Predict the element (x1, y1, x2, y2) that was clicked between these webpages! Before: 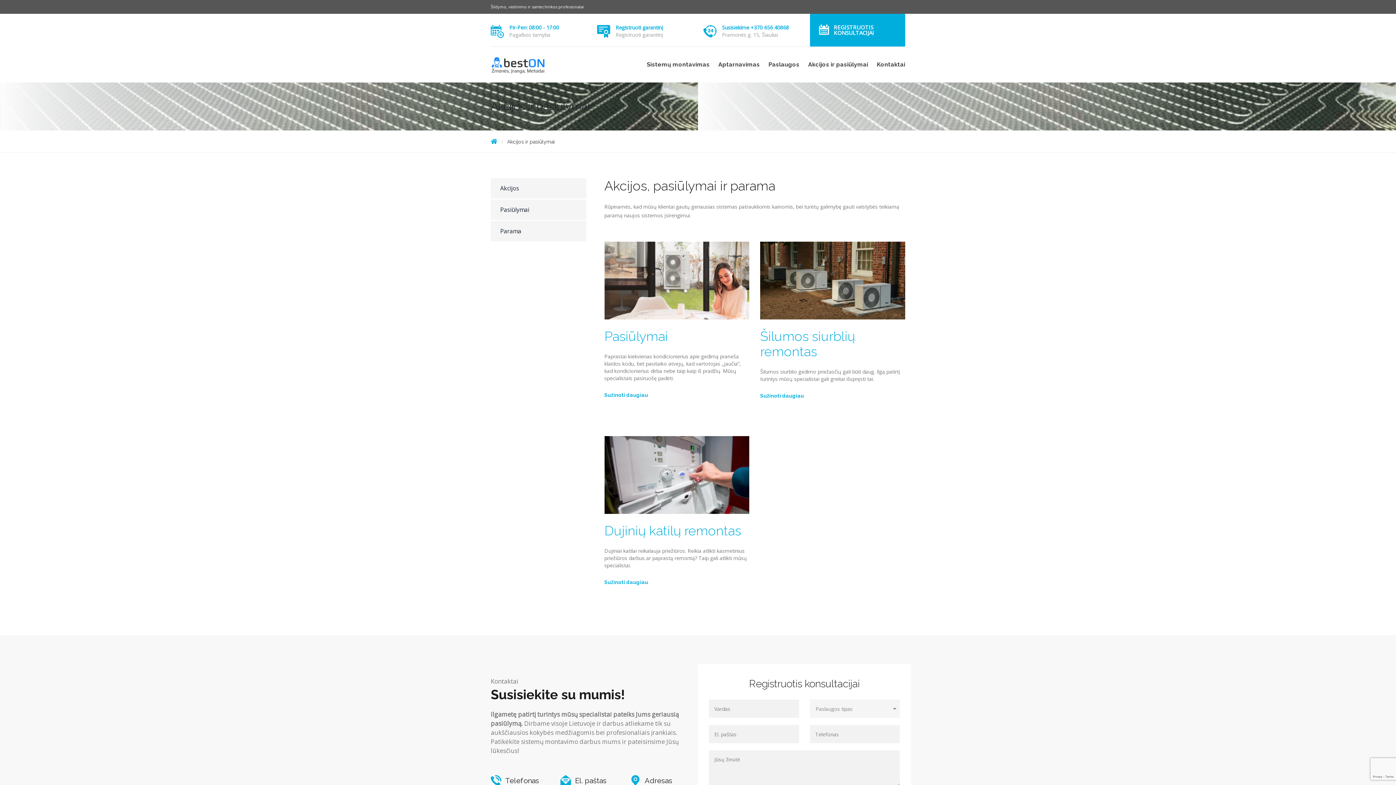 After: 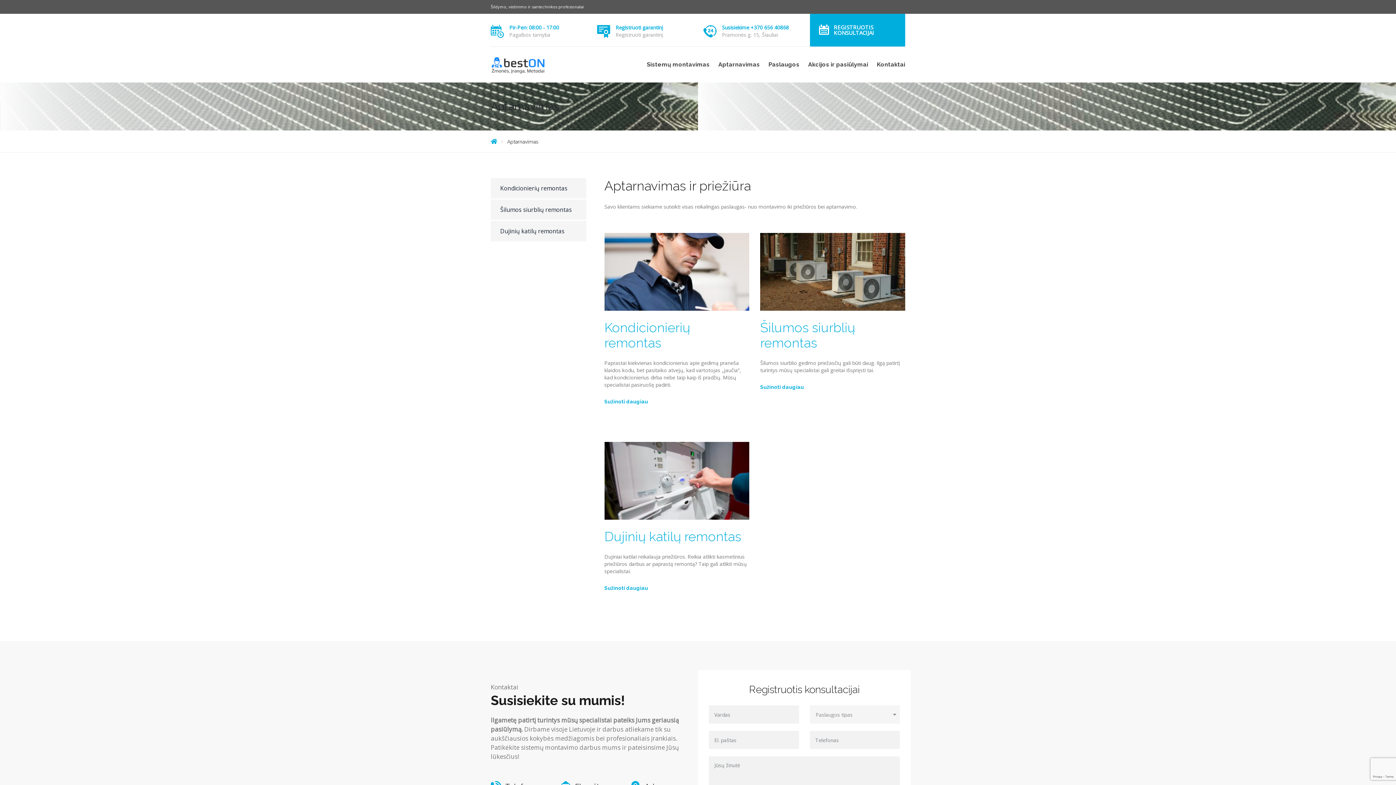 Action: label: Aptarnavimas bbox: (714, 59, 764, 69)